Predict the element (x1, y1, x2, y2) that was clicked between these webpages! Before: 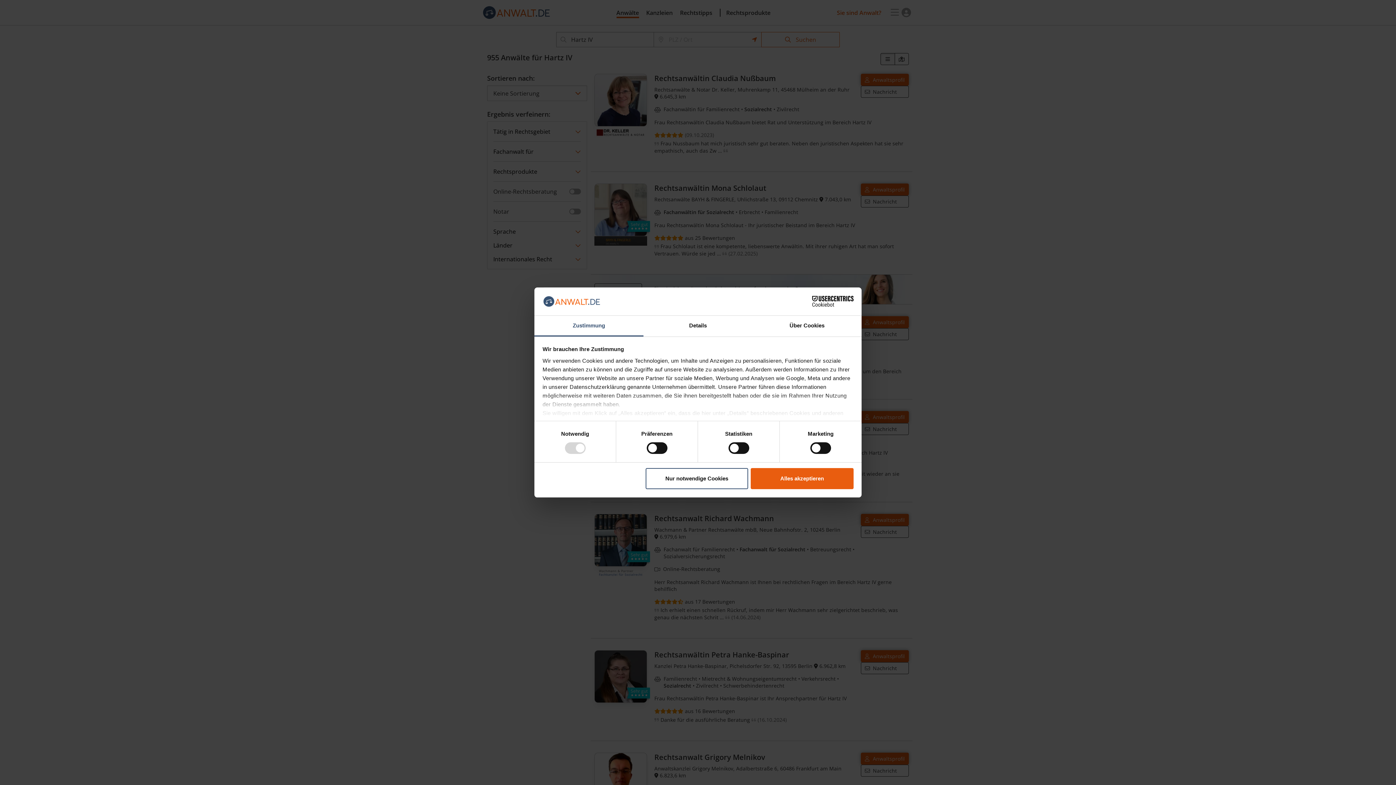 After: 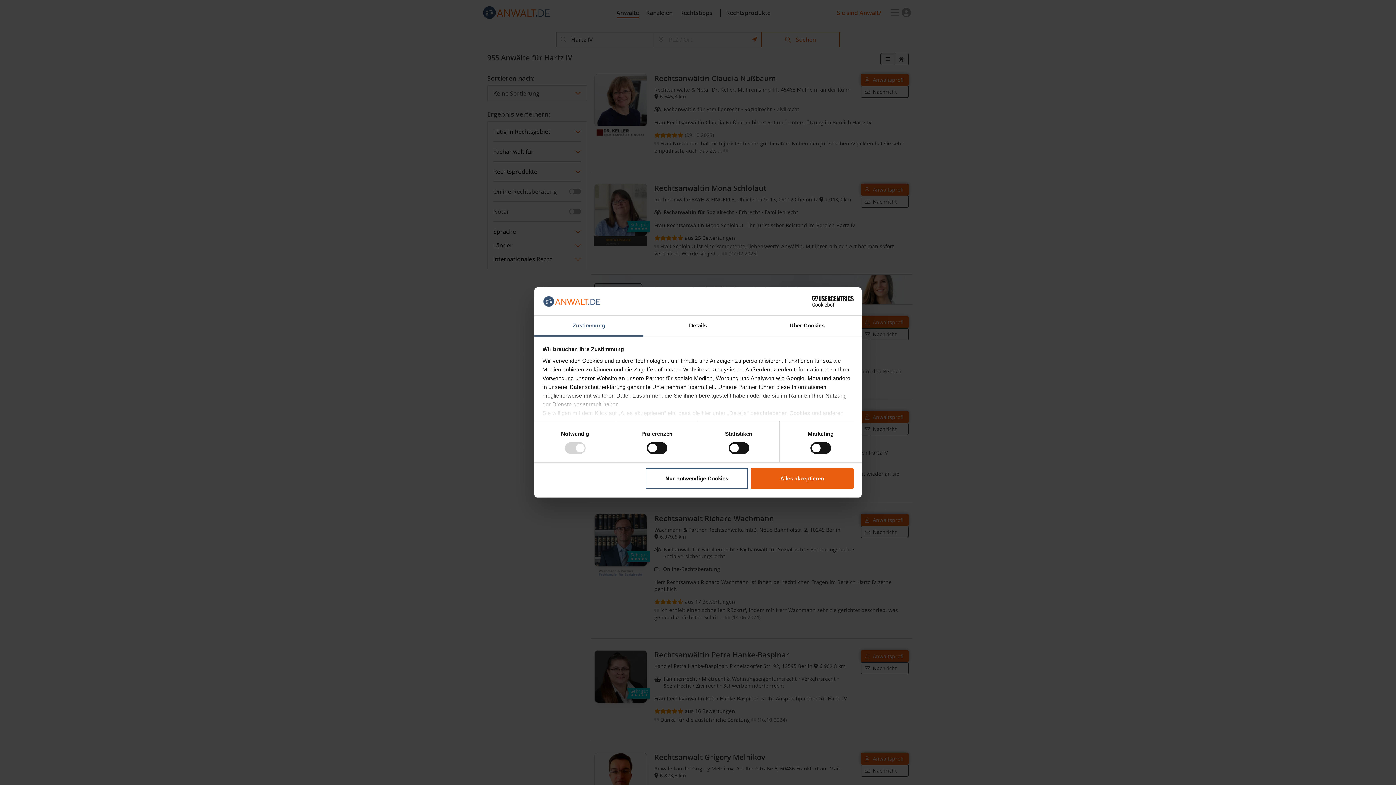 Action: bbox: (534, 315, 643, 336) label: Zustimmung